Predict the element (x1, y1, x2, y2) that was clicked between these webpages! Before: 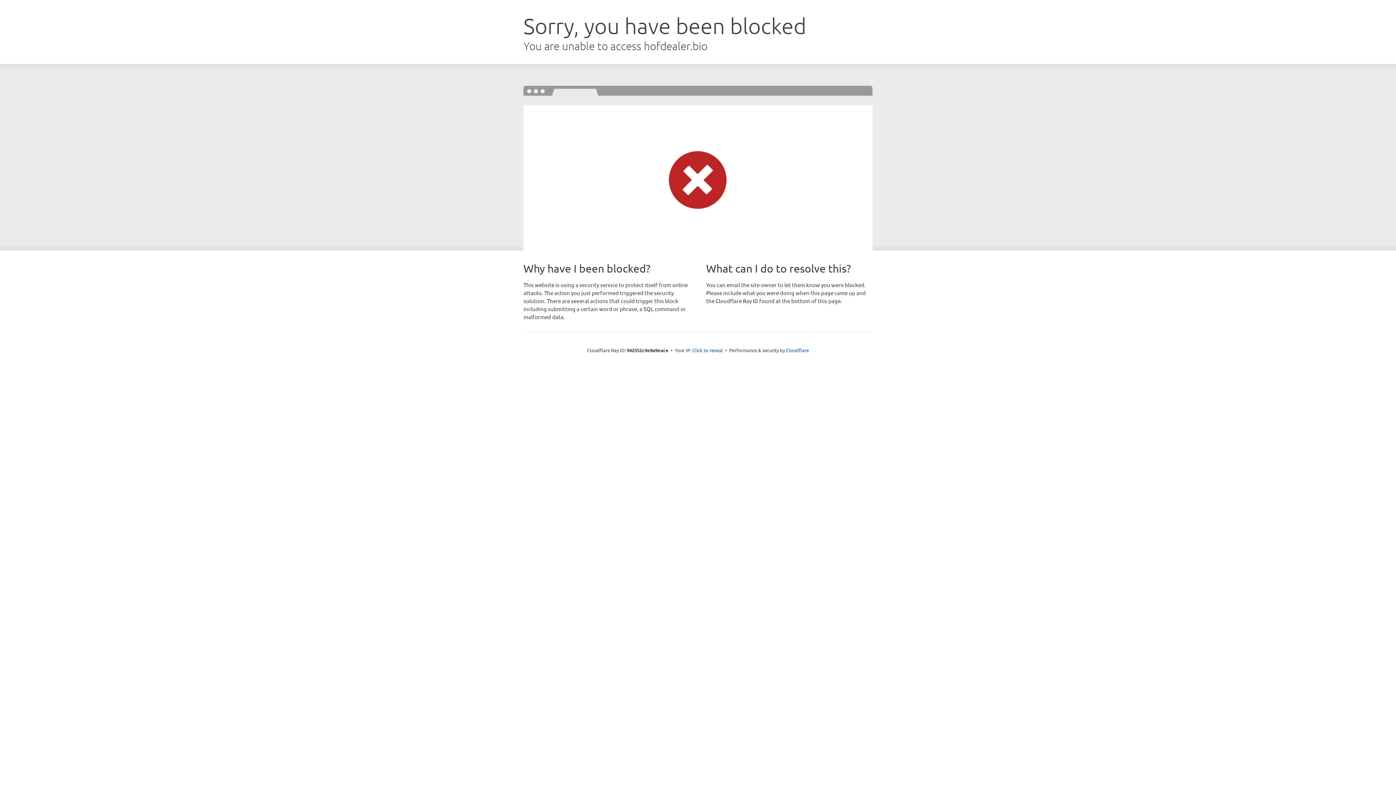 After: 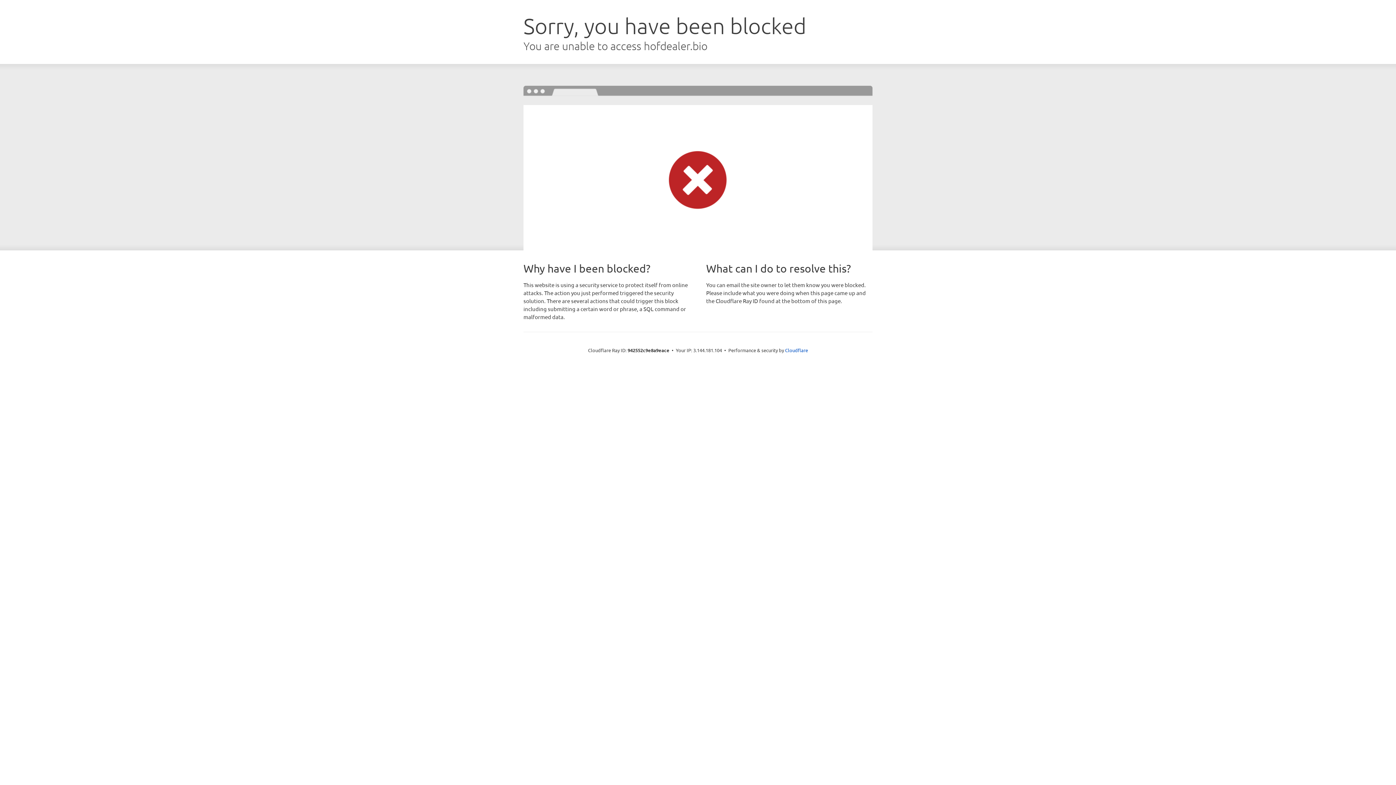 Action: bbox: (692, 346, 723, 353) label: Click to reveal